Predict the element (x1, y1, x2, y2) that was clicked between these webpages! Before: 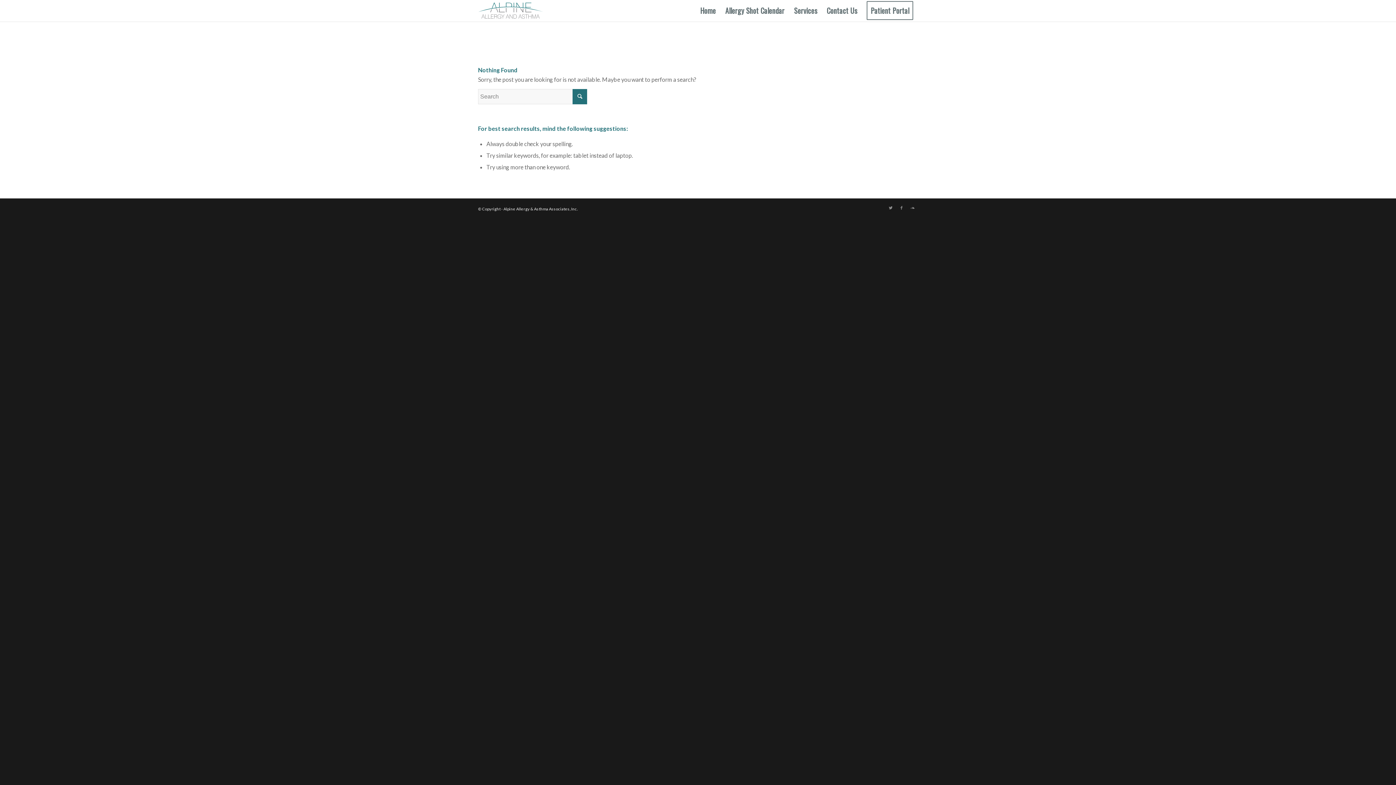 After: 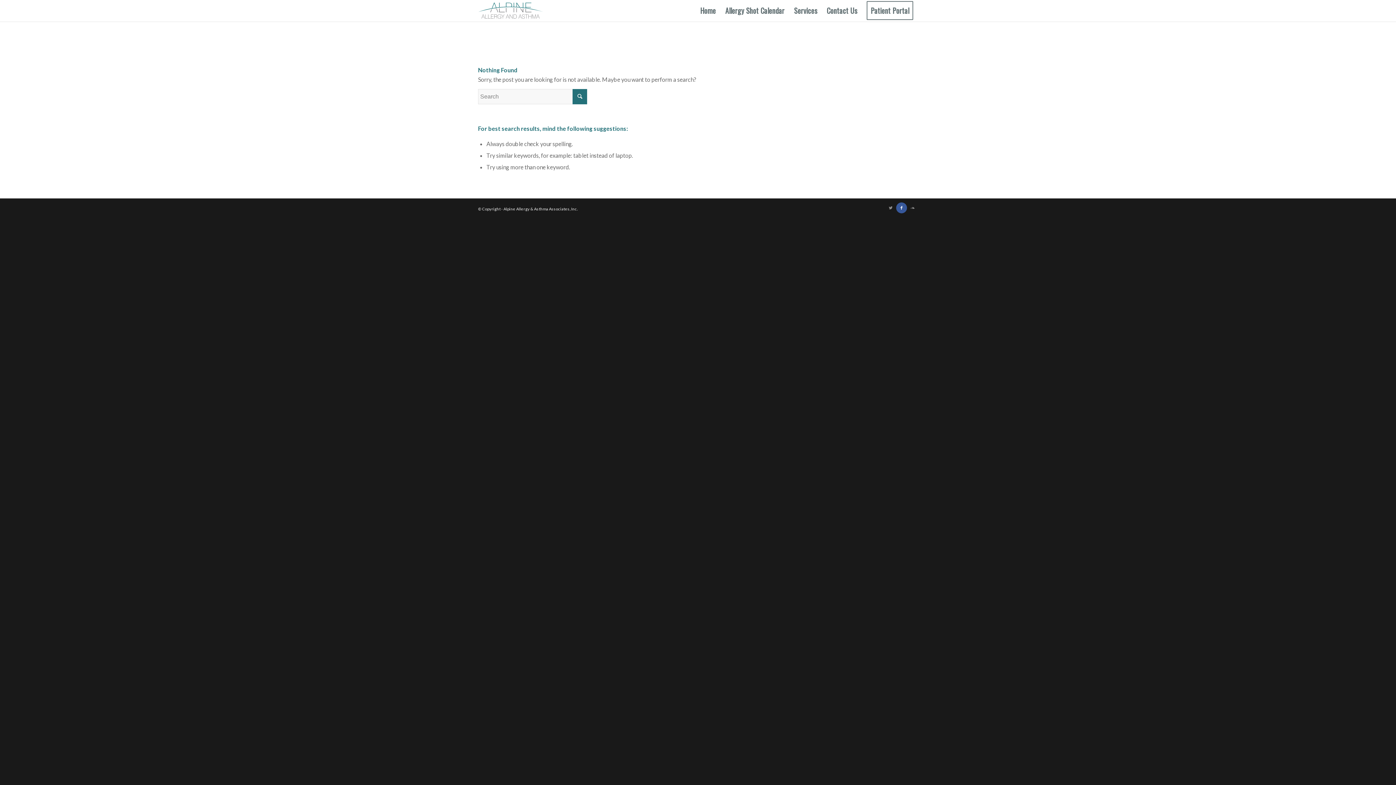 Action: label: Link to Facebook bbox: (896, 202, 907, 213)